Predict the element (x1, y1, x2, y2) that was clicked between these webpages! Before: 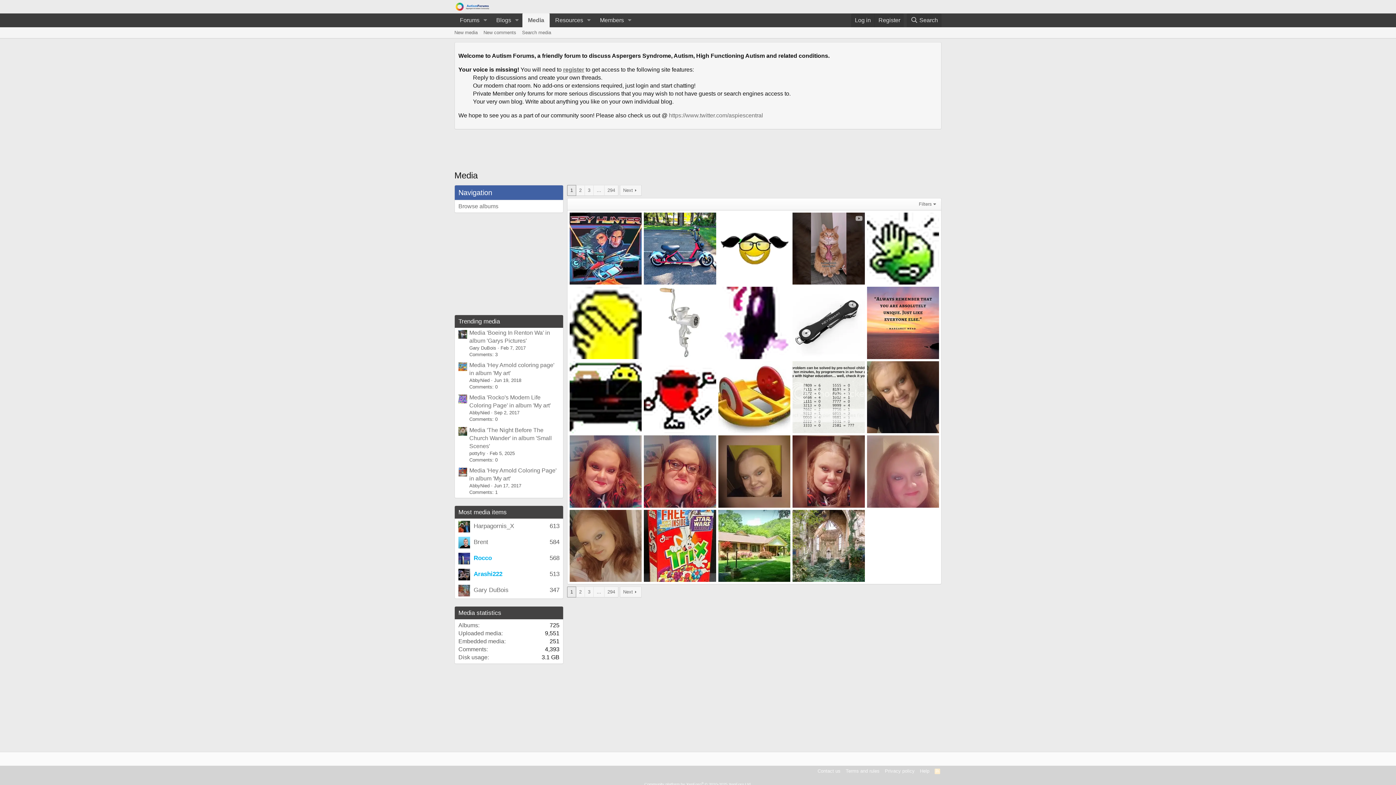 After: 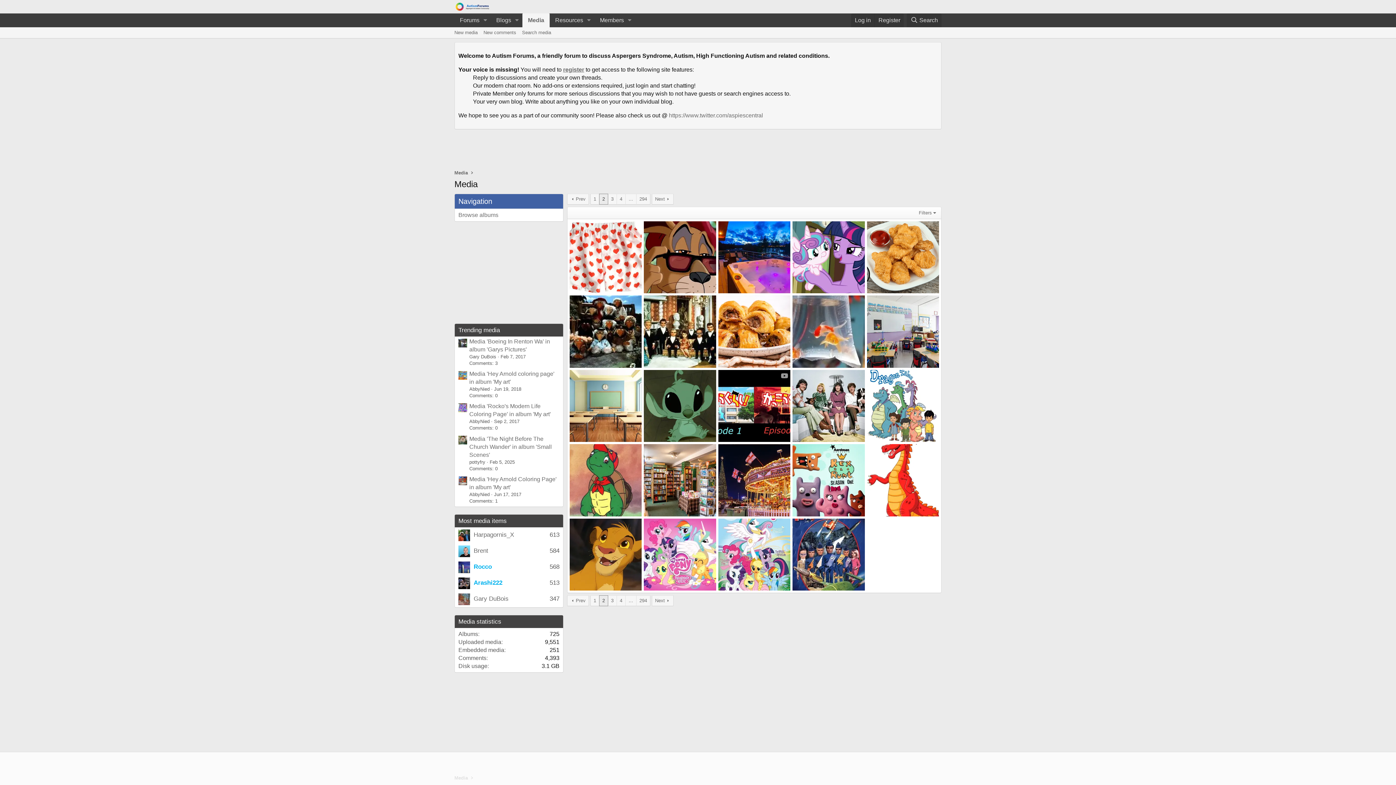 Action: label: Next bbox: (620, 185, 641, 196)